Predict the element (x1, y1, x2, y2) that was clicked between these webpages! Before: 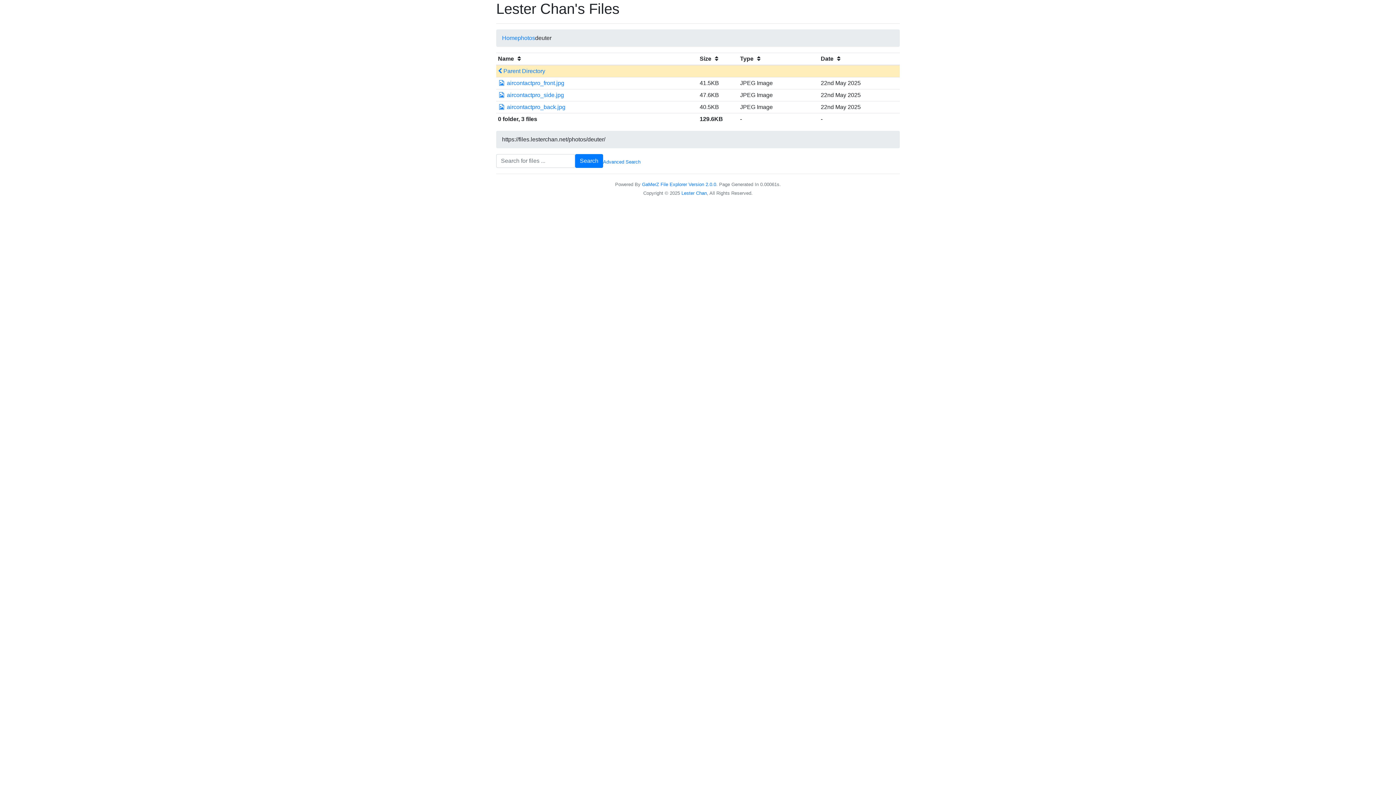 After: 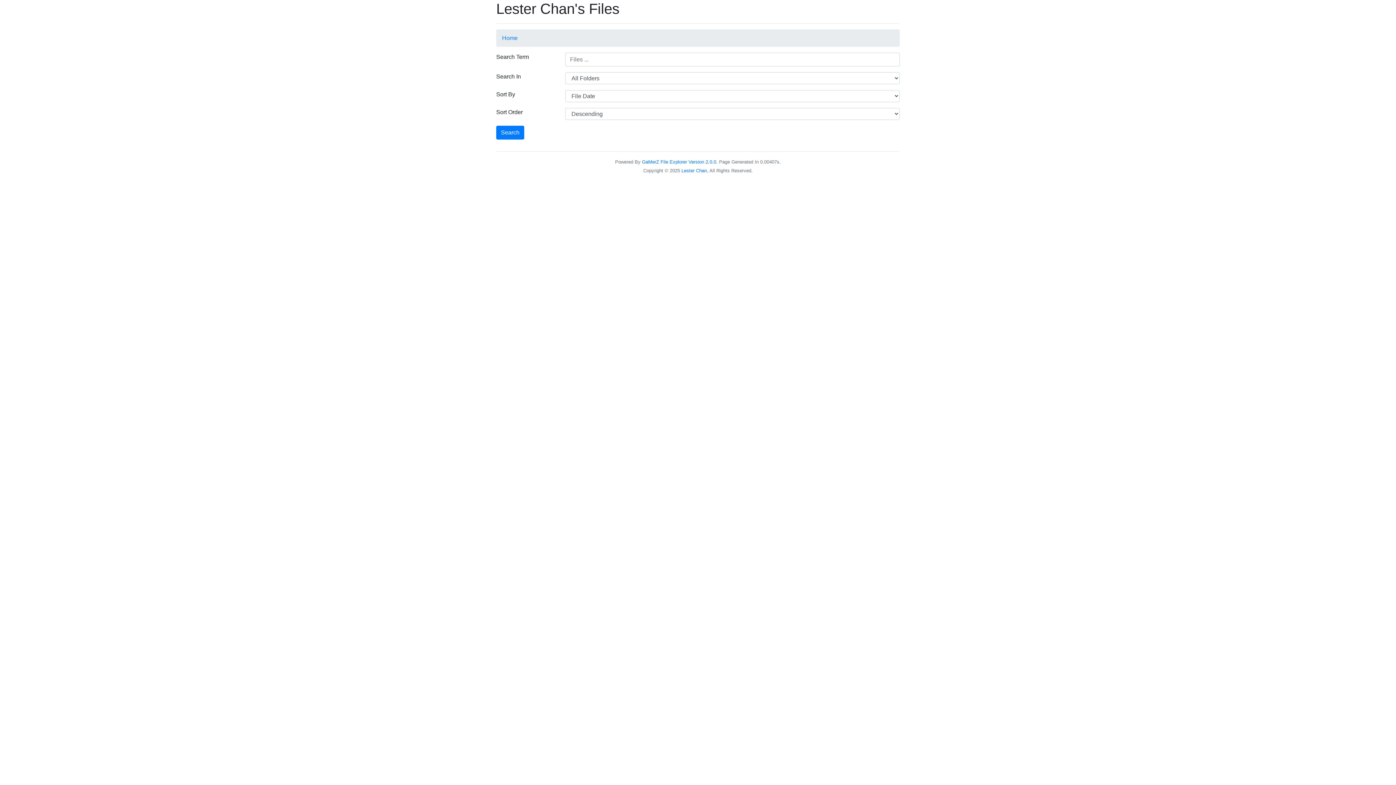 Action: label: Advanced Search bbox: (603, 159, 640, 164)